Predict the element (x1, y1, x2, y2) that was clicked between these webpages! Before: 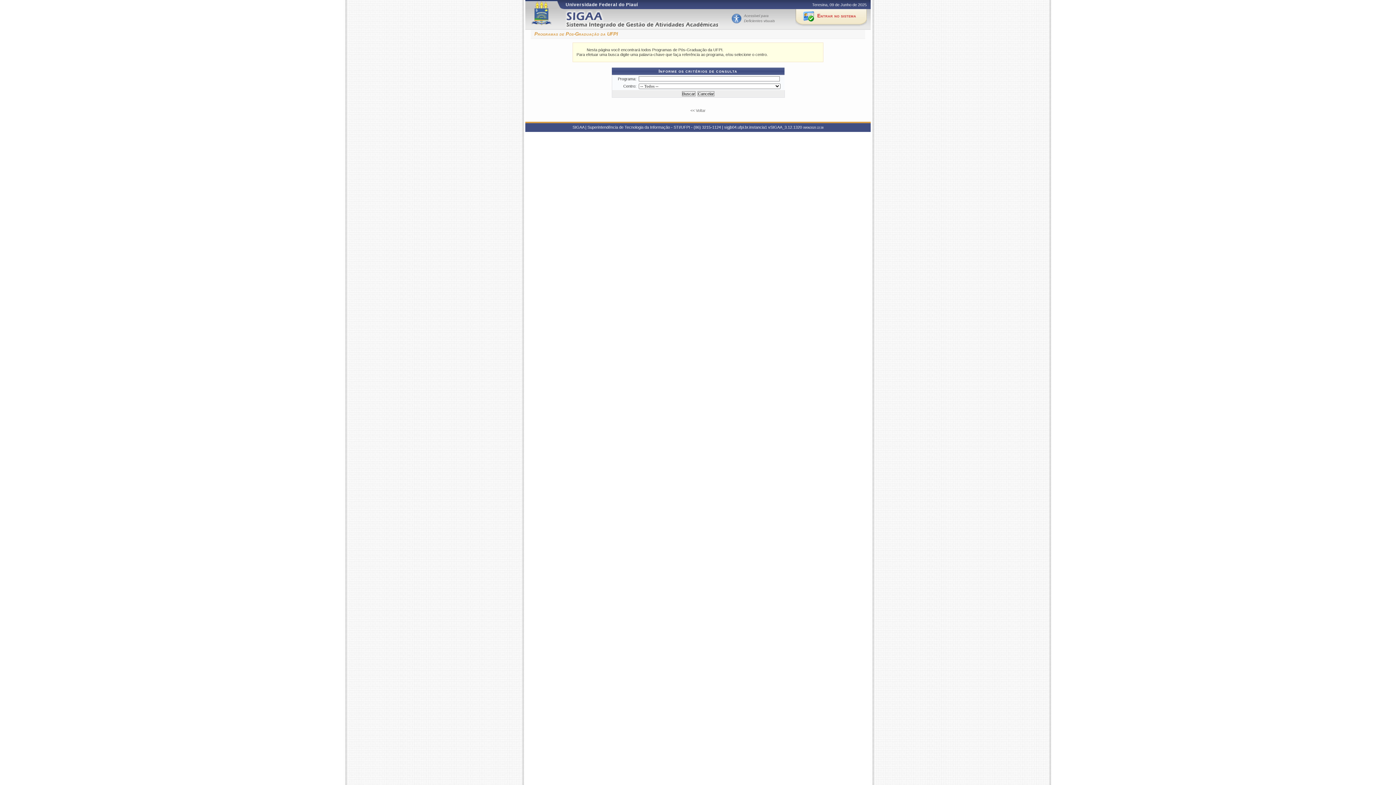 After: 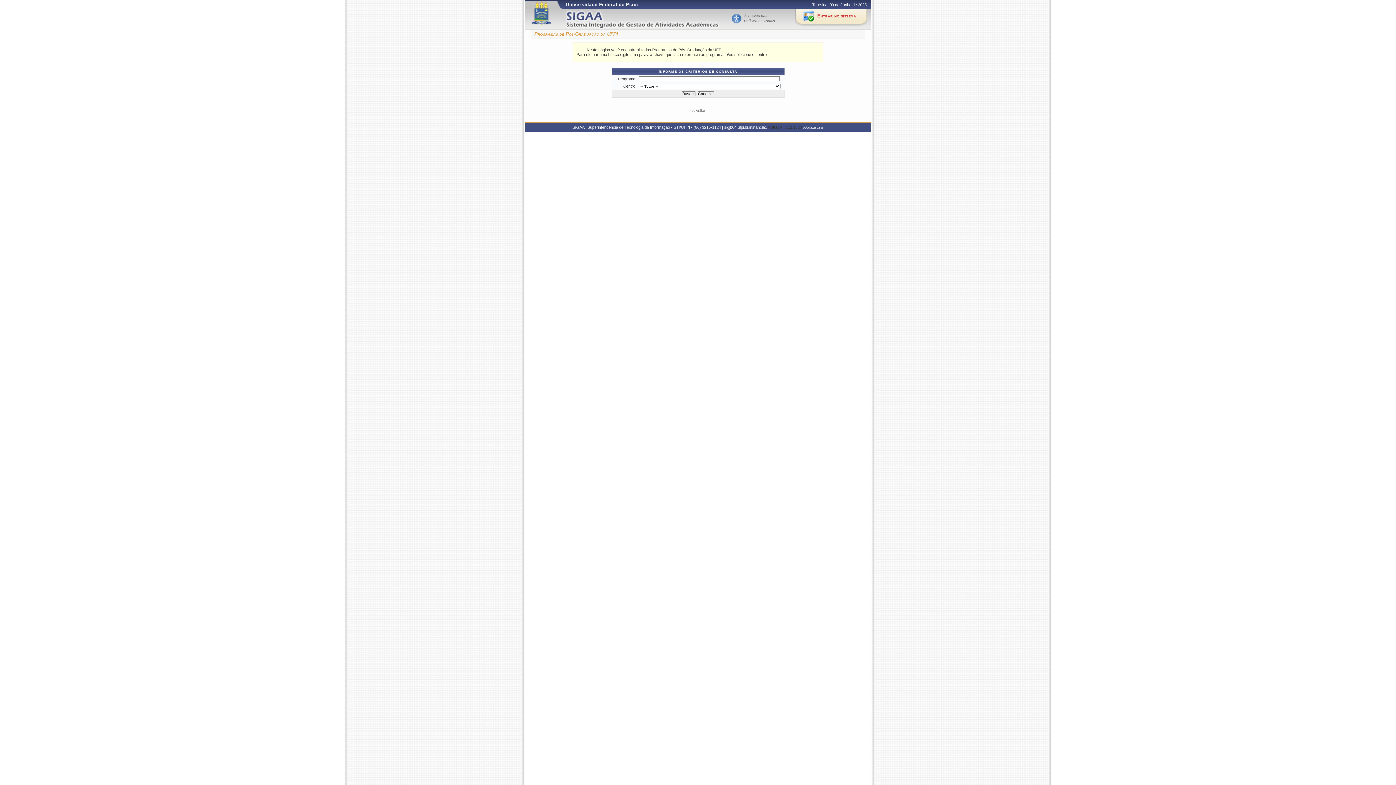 Action: label: vSIGAA_3.12.1320 bbox: (768, 125, 802, 129)